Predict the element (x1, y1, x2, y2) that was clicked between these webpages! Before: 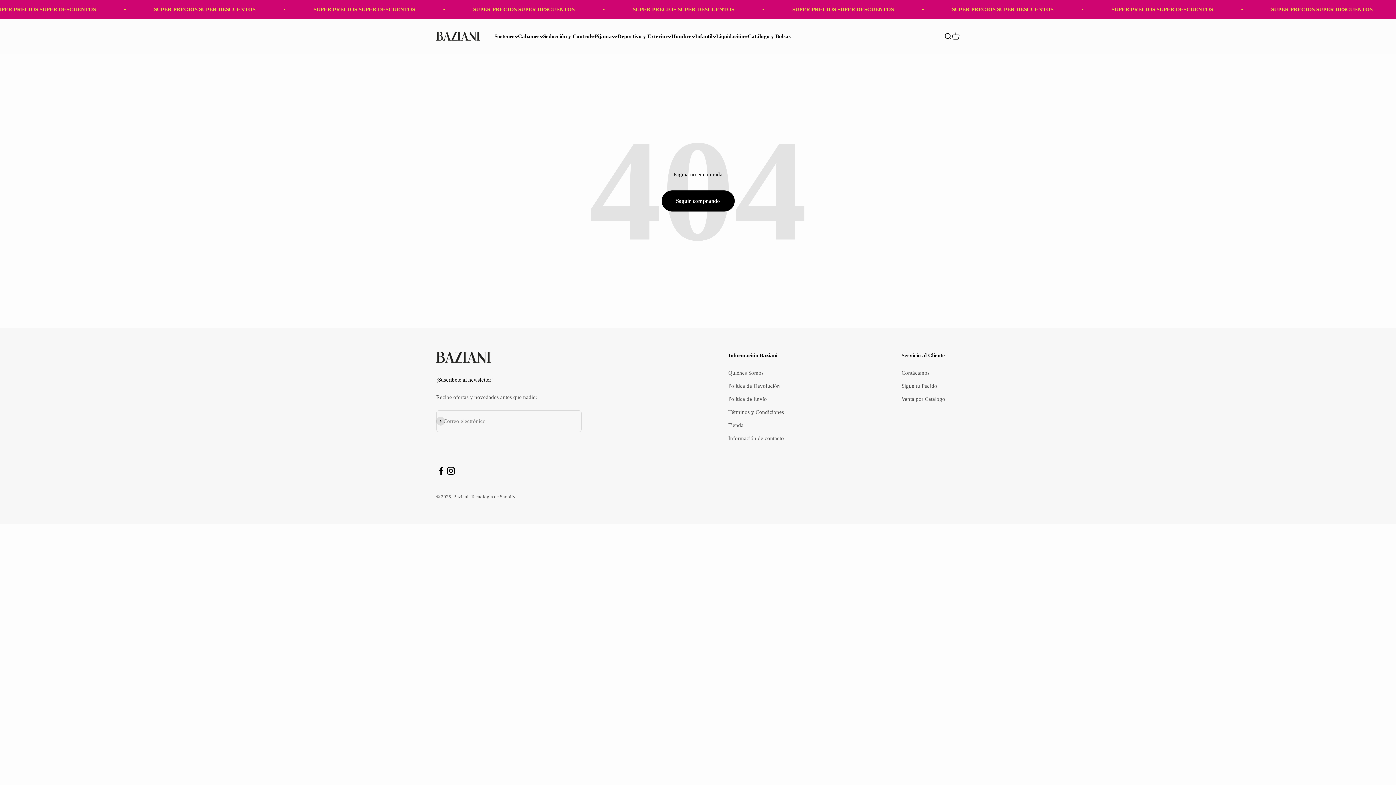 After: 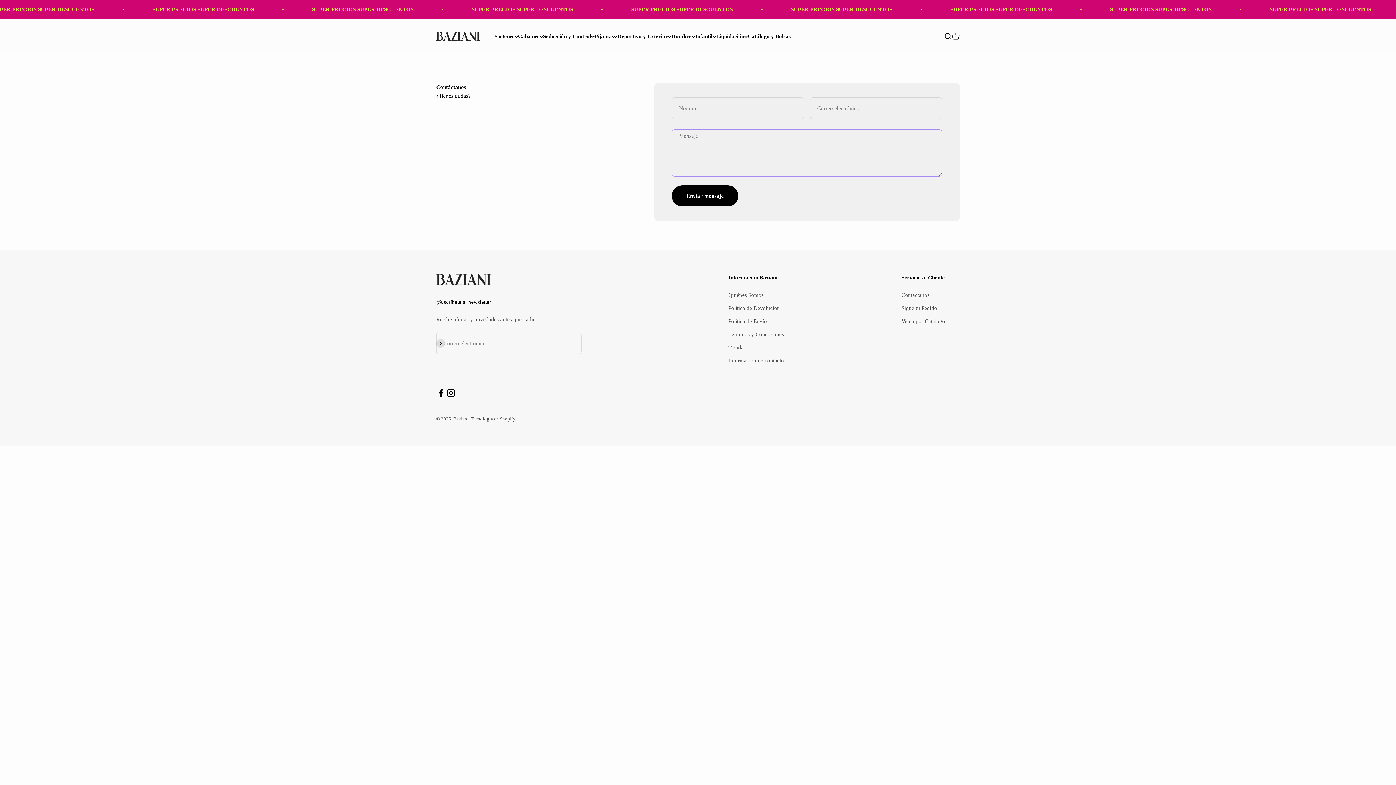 Action: bbox: (901, 368, 929, 377) label: Contáctanos